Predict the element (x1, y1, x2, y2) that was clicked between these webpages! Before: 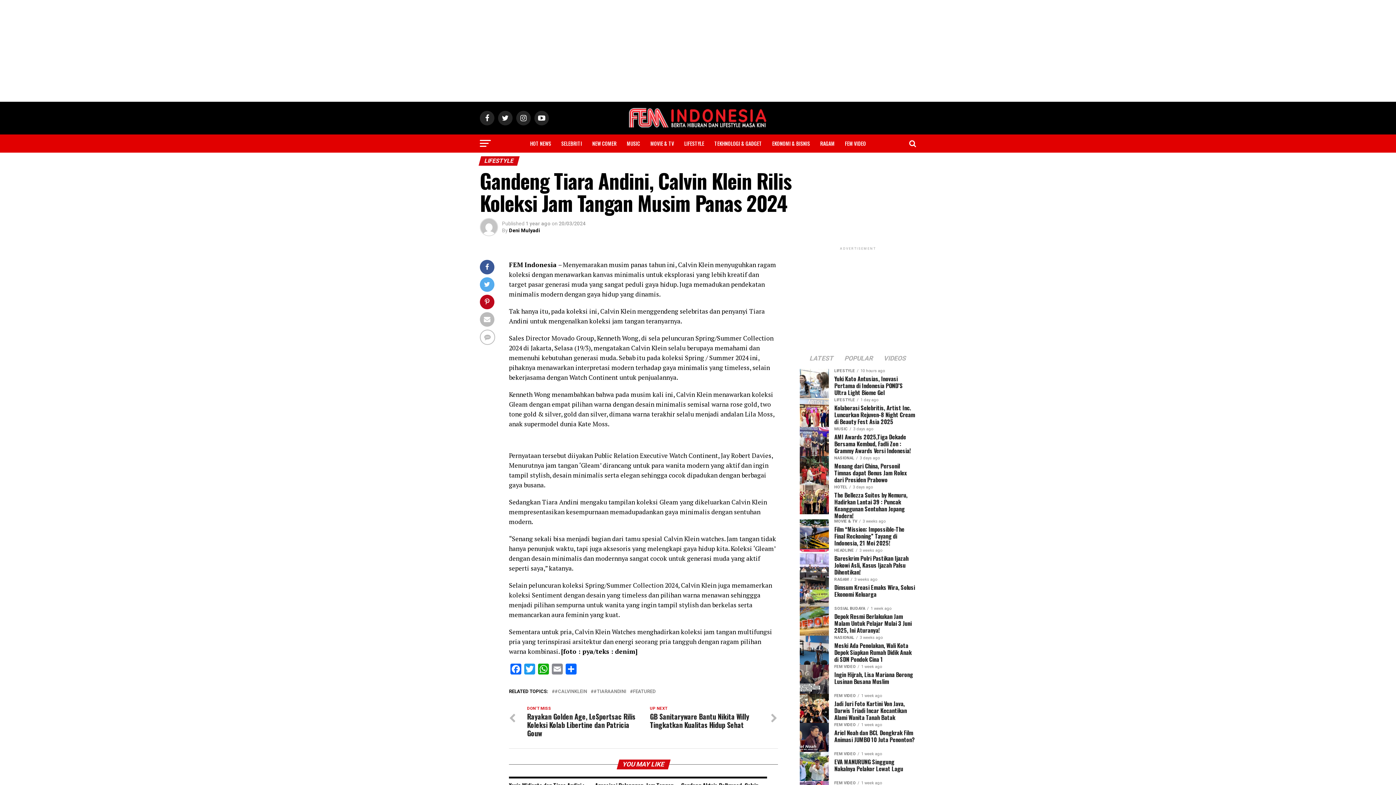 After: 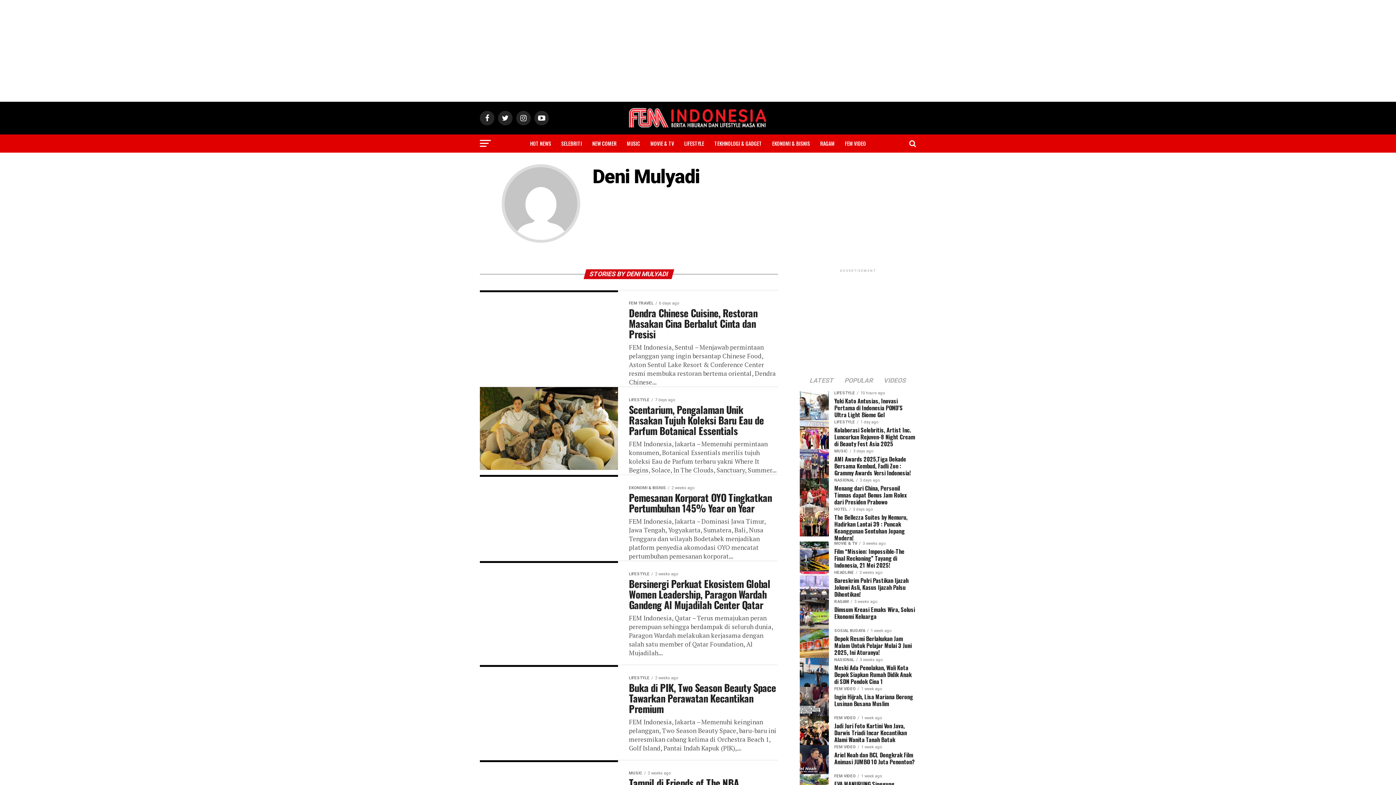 Action: bbox: (509, 227, 540, 233) label: Deni Mulyadi